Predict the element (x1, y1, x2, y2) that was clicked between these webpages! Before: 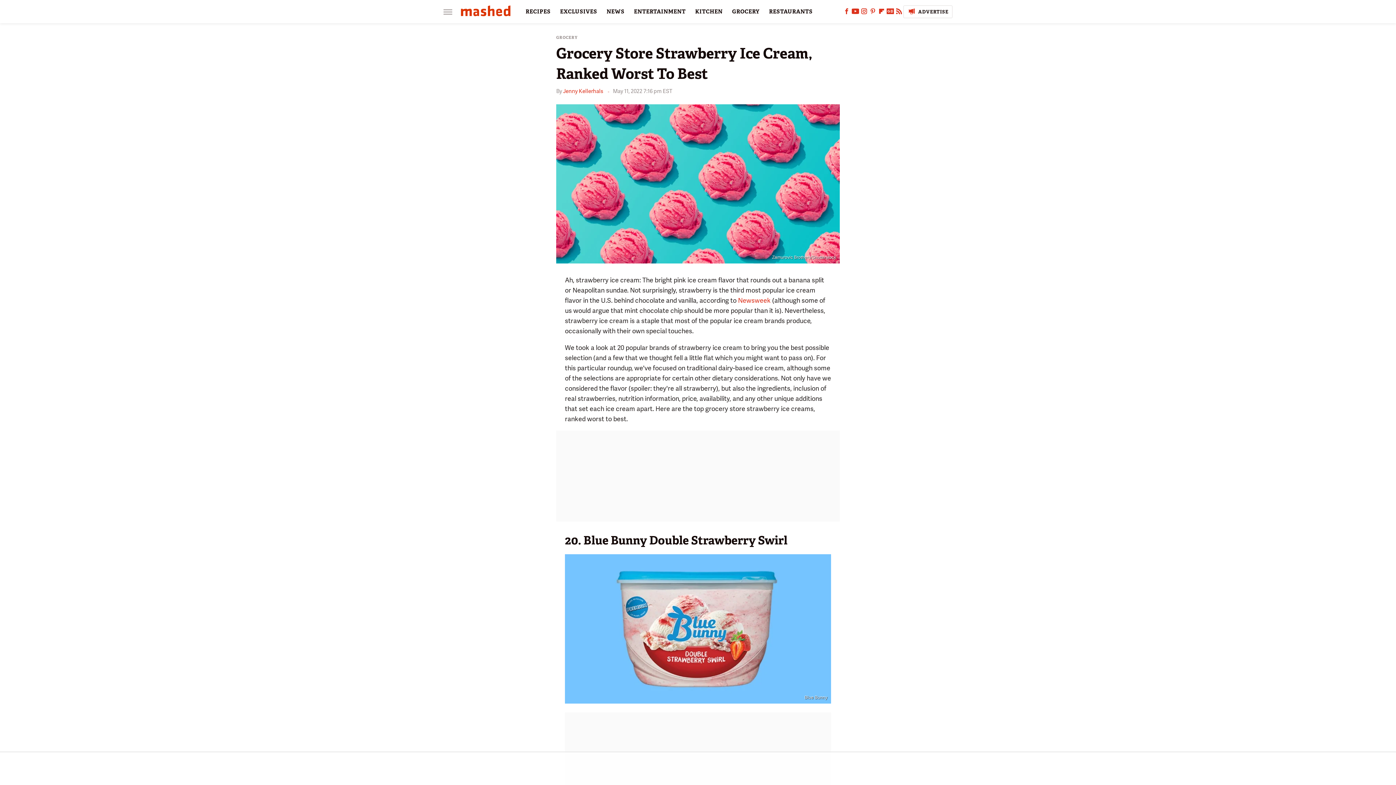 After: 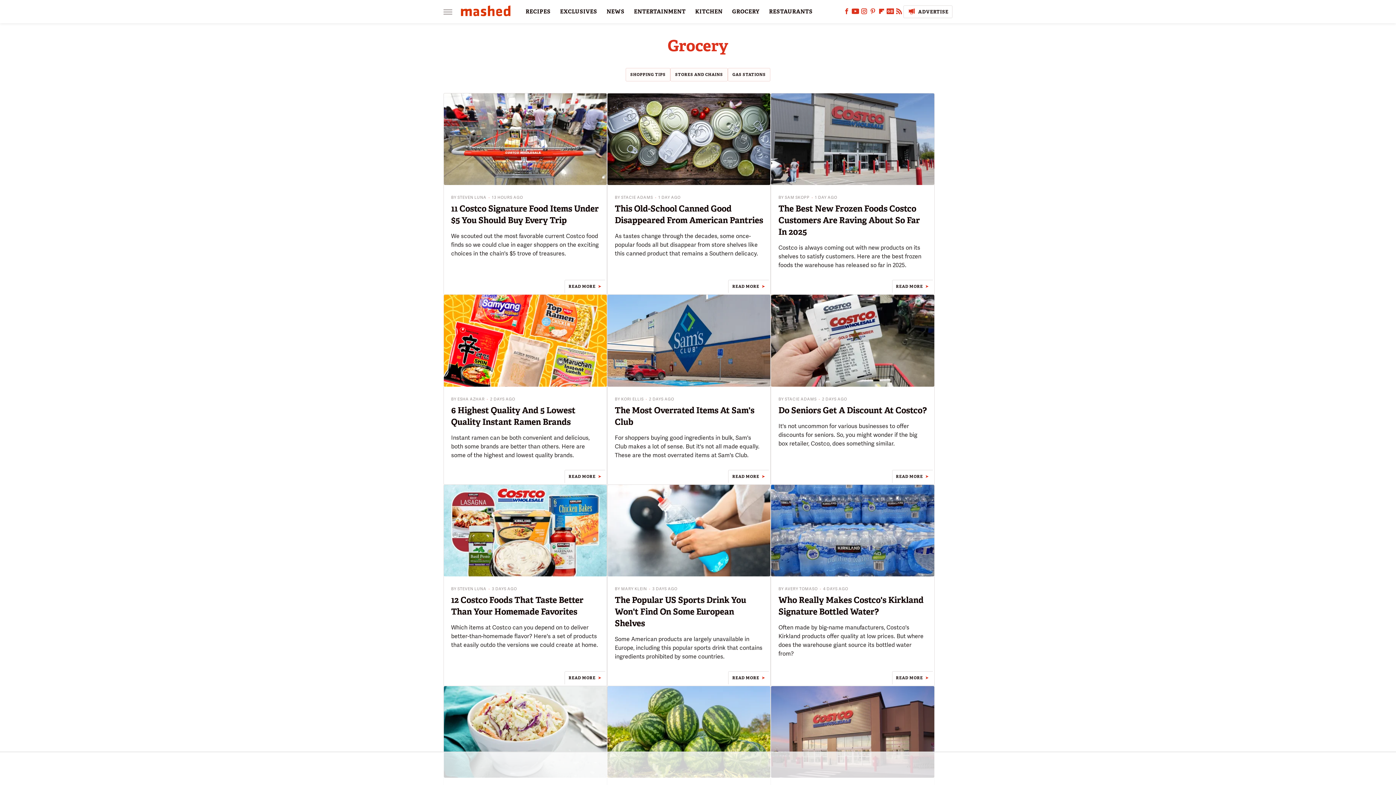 Action: label: GROCERY bbox: (556, 35, 577, 39)